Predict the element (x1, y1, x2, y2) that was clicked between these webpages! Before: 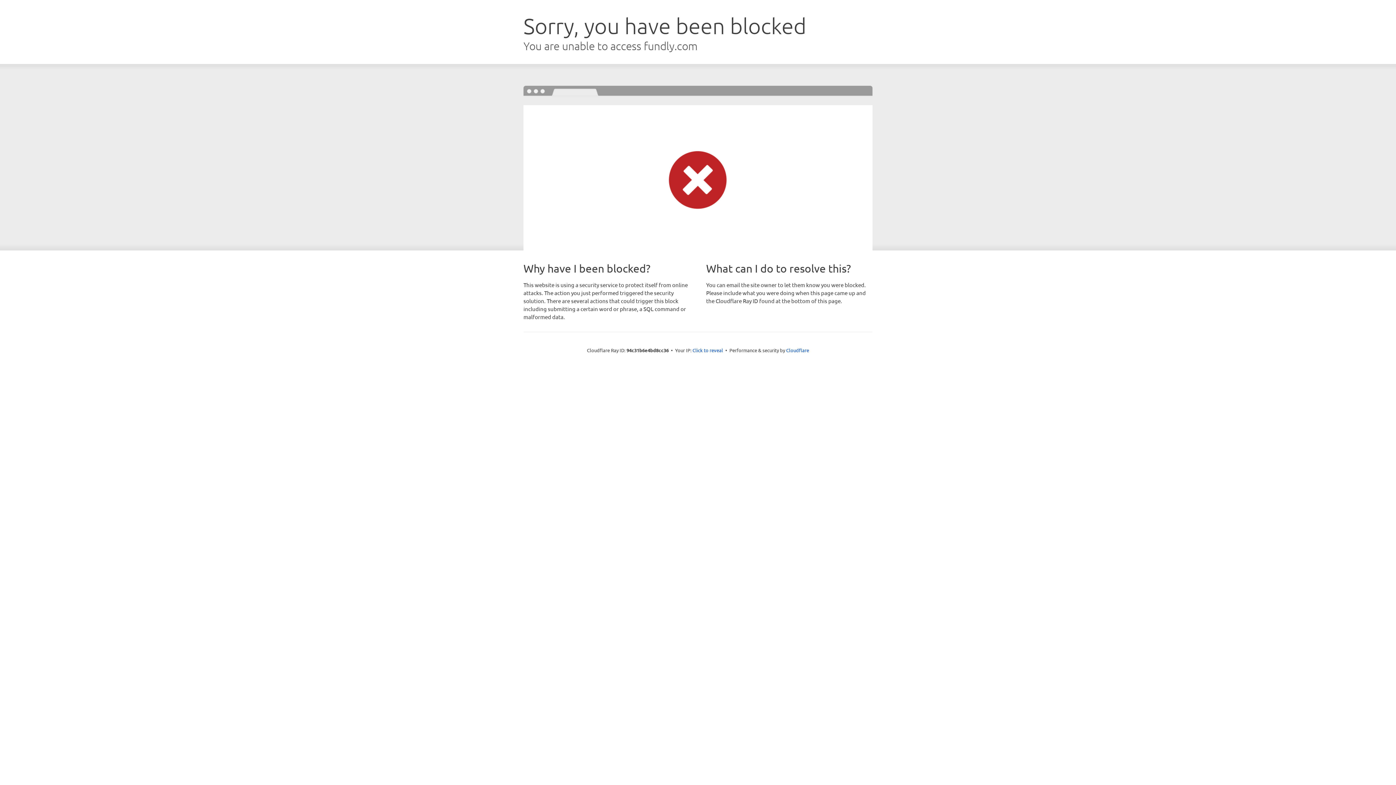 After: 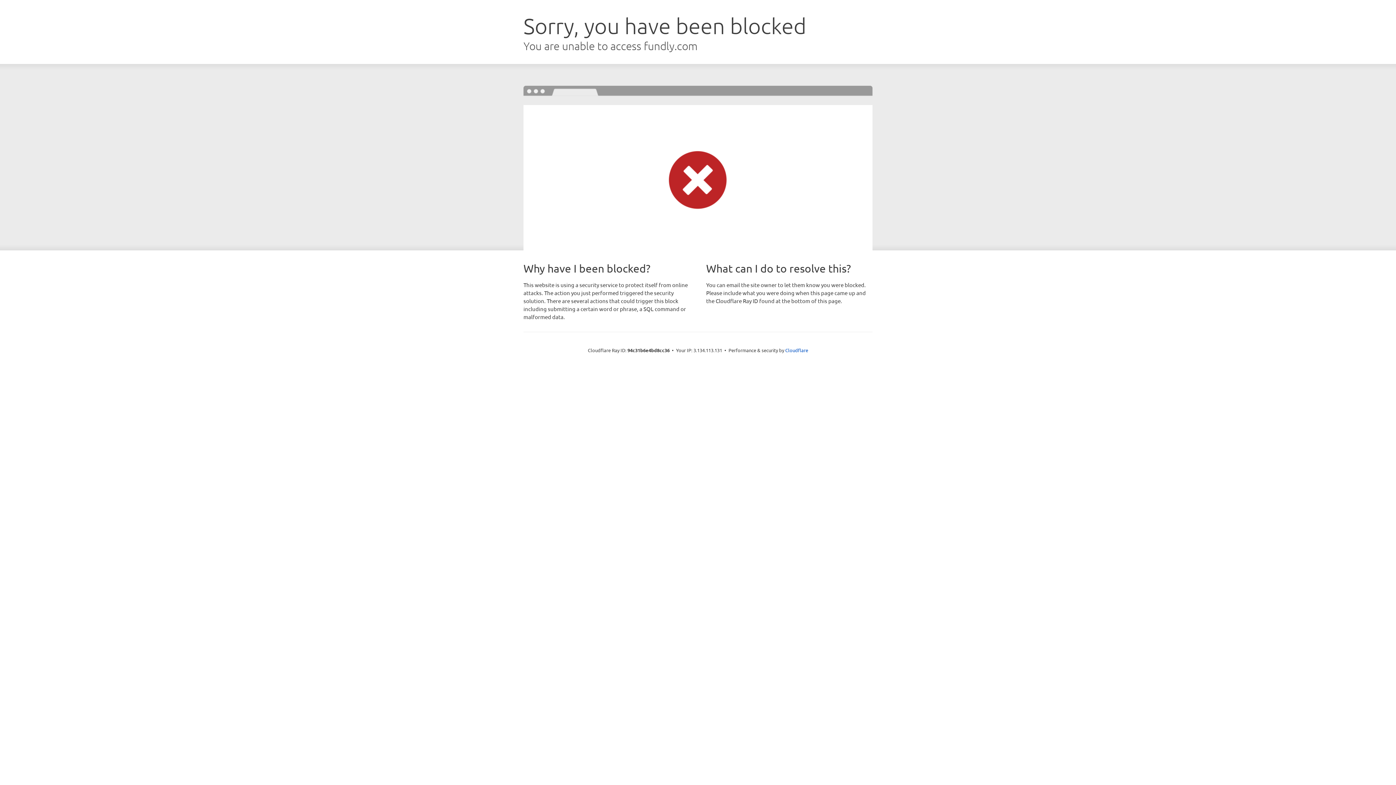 Action: bbox: (692, 346, 723, 353) label: Click to reveal